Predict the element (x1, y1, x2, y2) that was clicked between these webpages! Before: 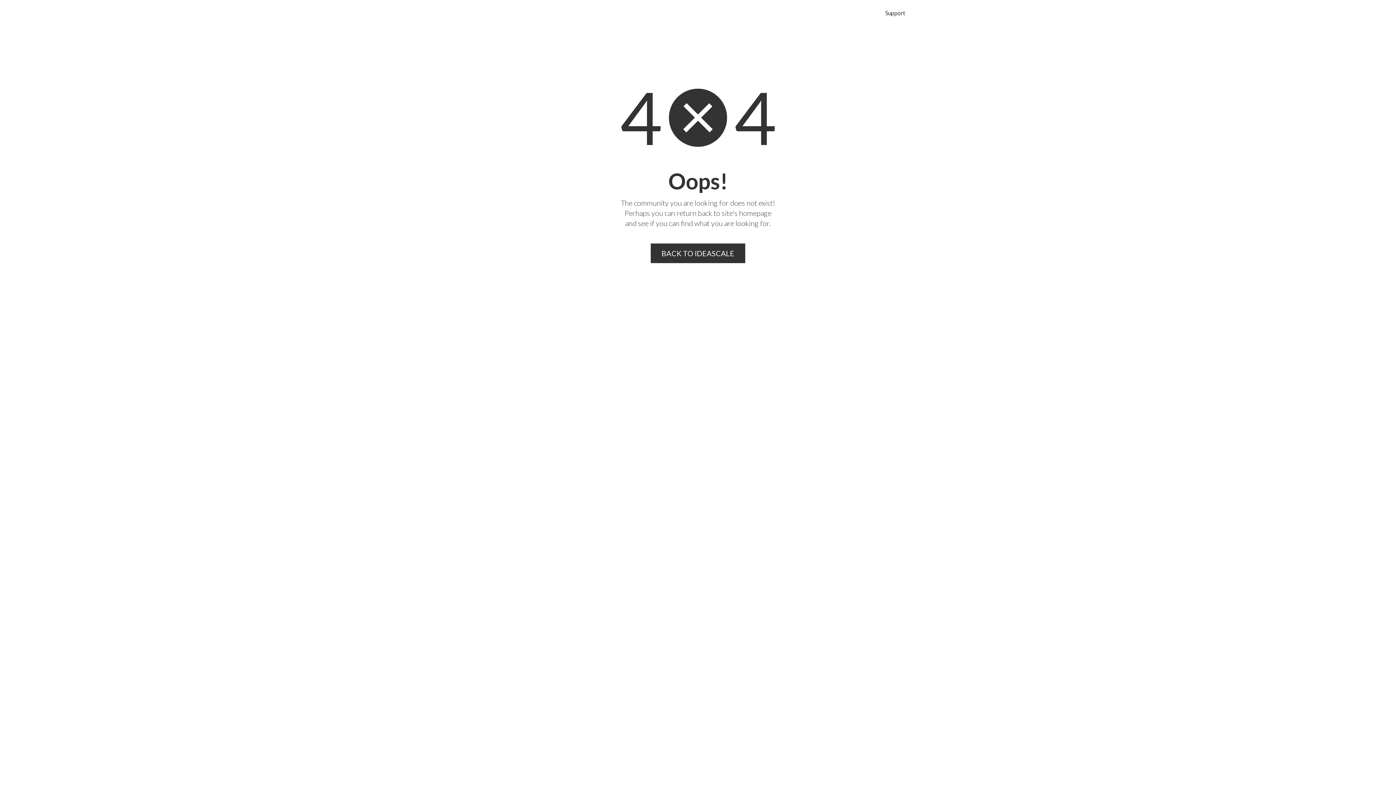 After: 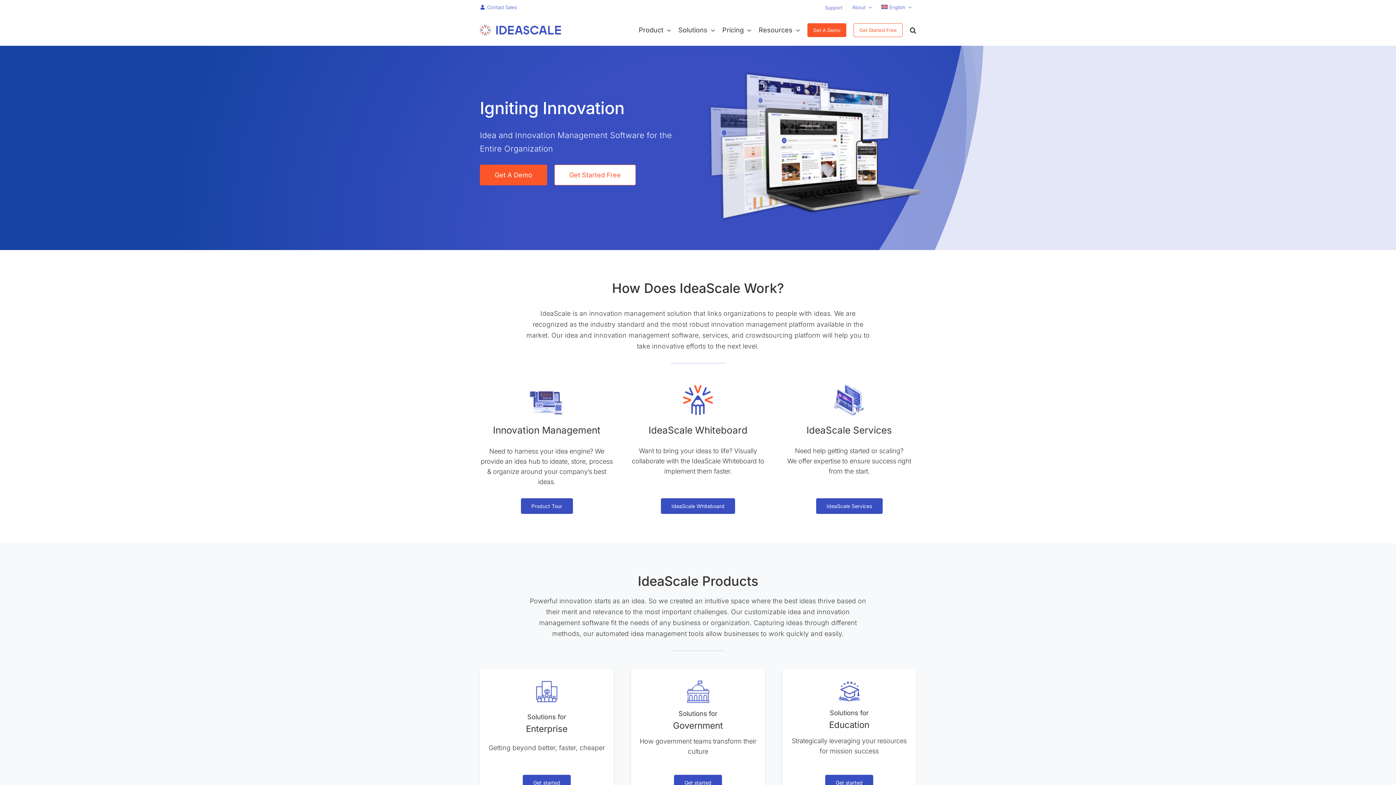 Action: label: BACK TO IDEASCALE bbox: (650, 243, 745, 263)